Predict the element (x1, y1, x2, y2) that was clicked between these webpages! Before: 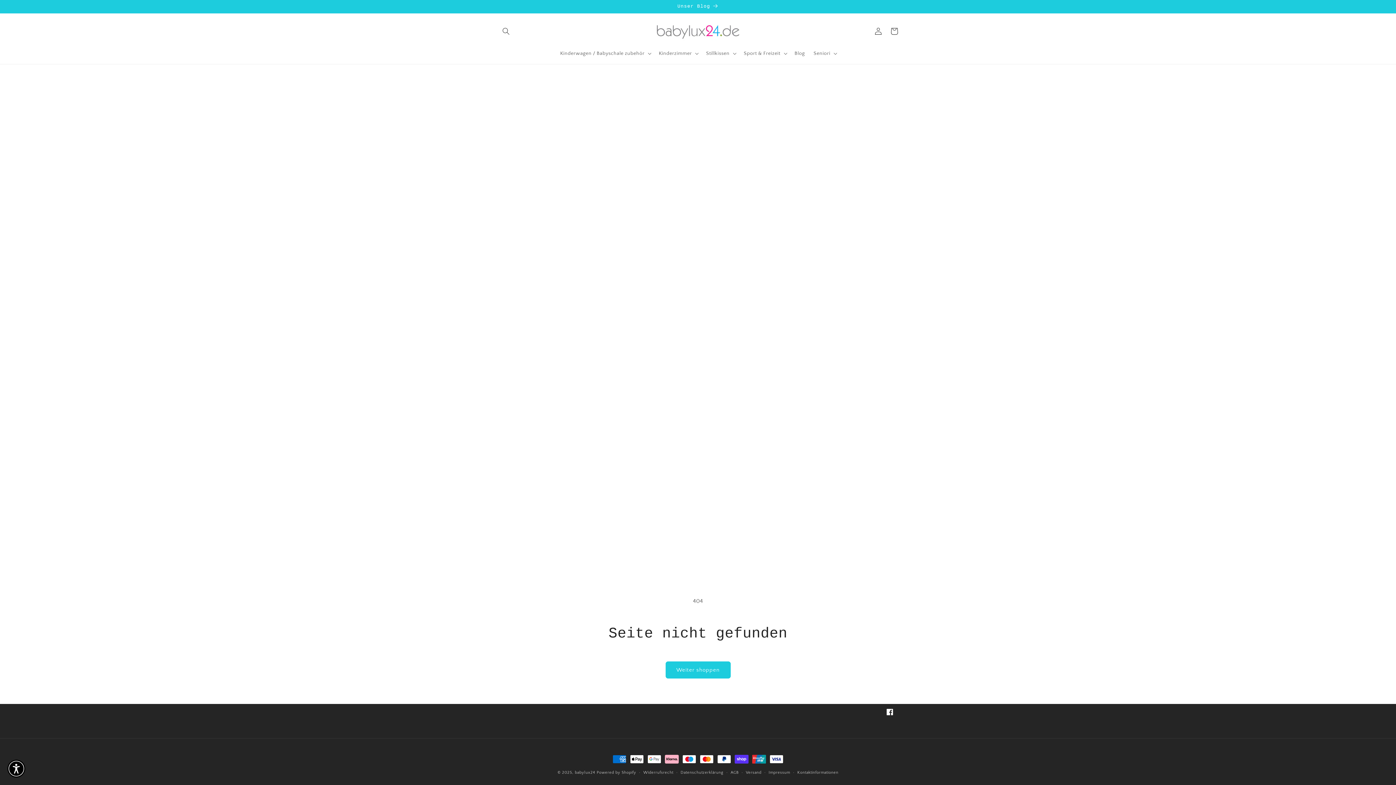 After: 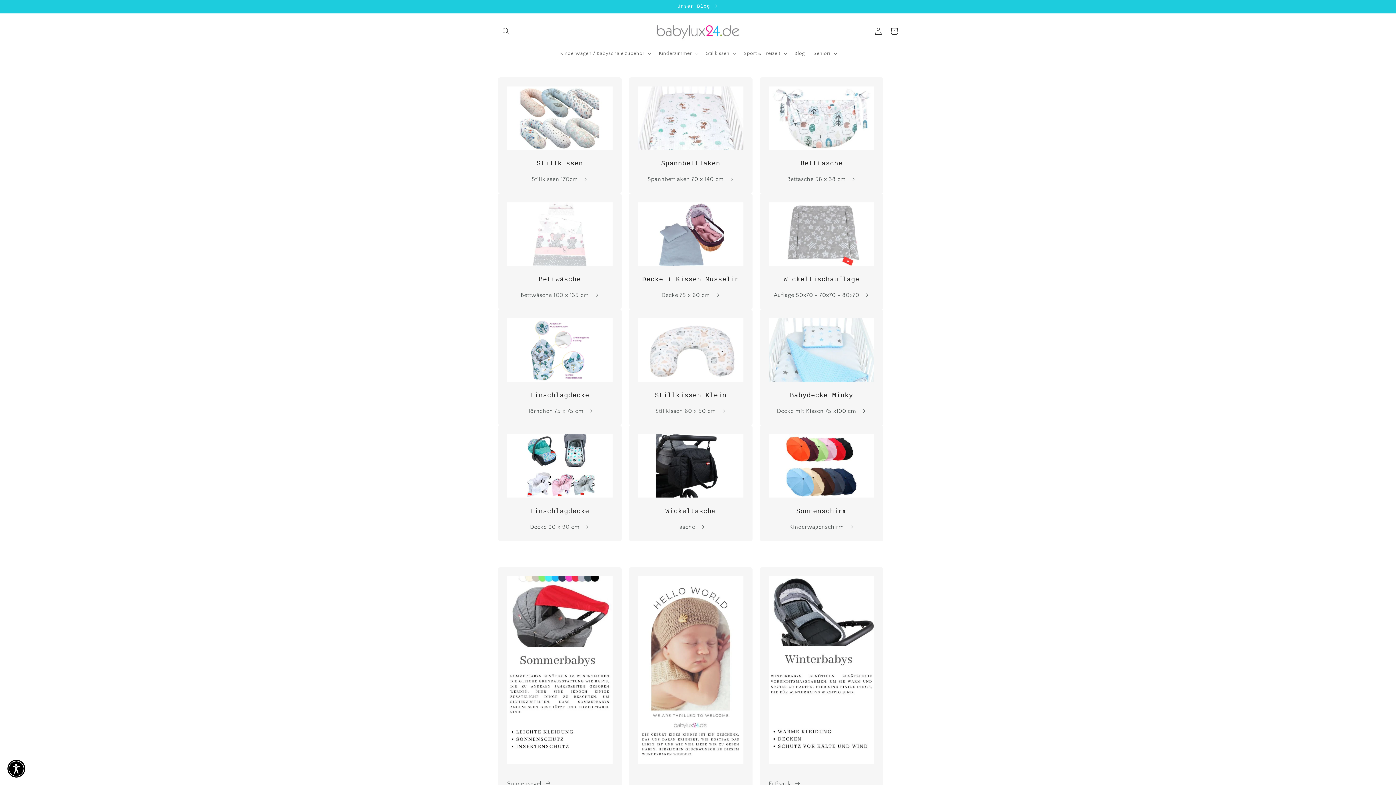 Action: bbox: (653, 16, 742, 45)